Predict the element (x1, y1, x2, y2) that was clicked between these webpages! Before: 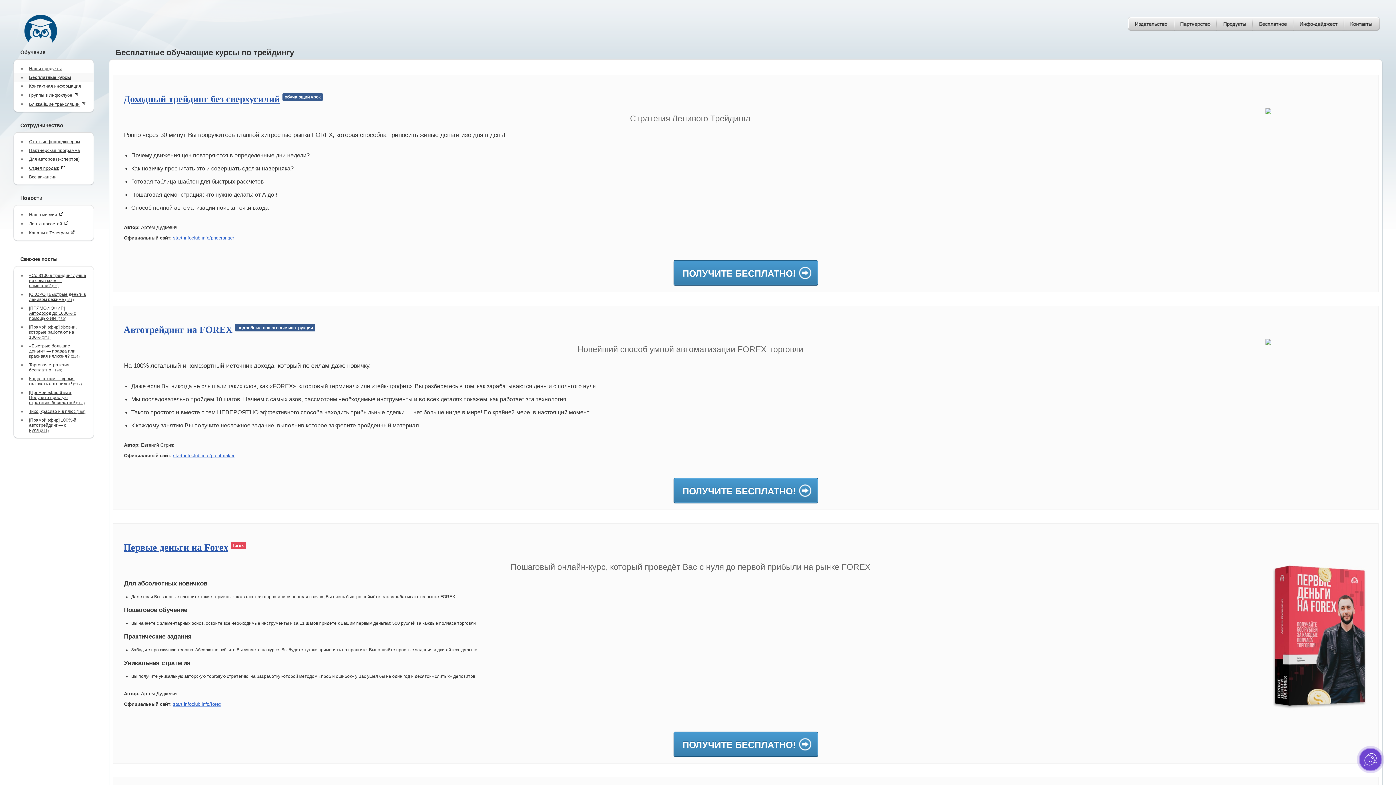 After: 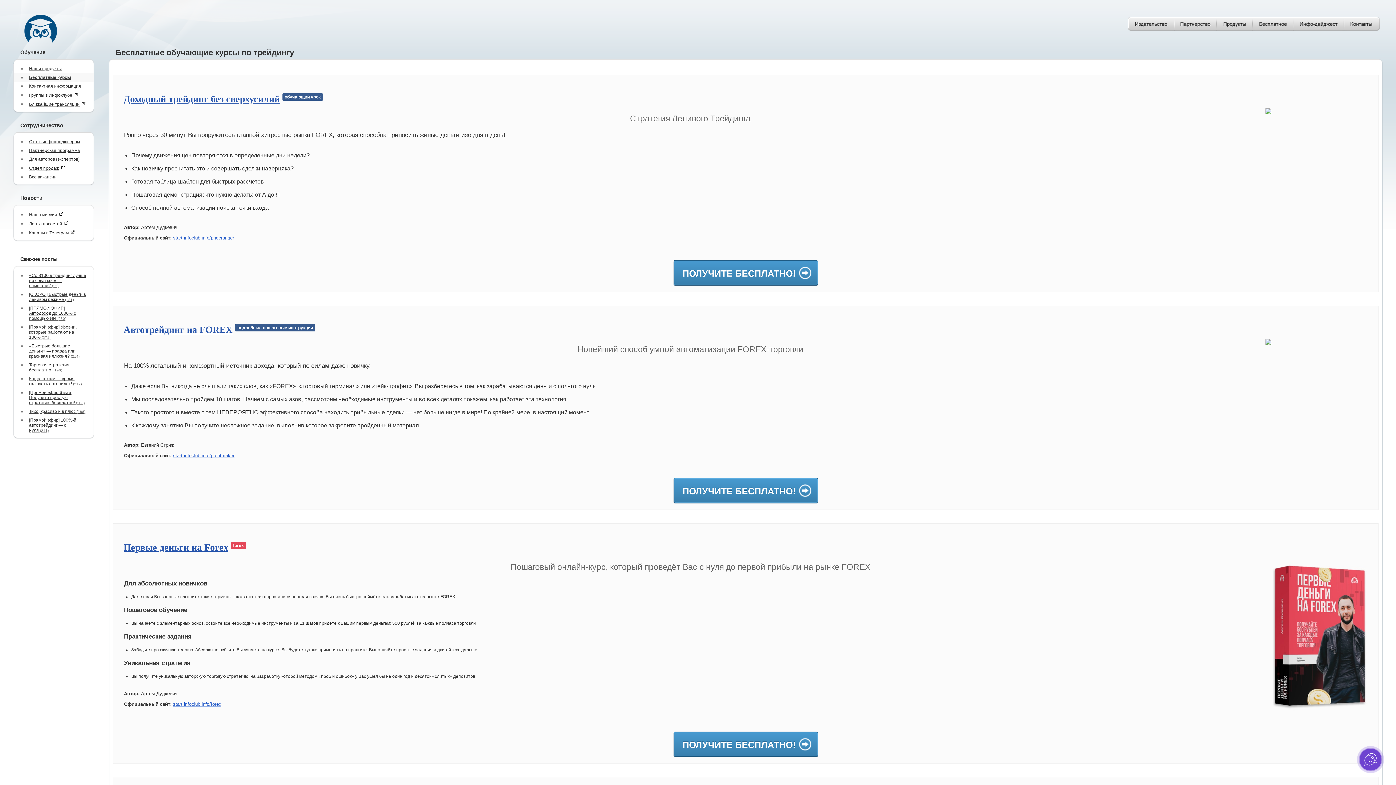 Action: bbox: (1252, 16, 1294, 30)